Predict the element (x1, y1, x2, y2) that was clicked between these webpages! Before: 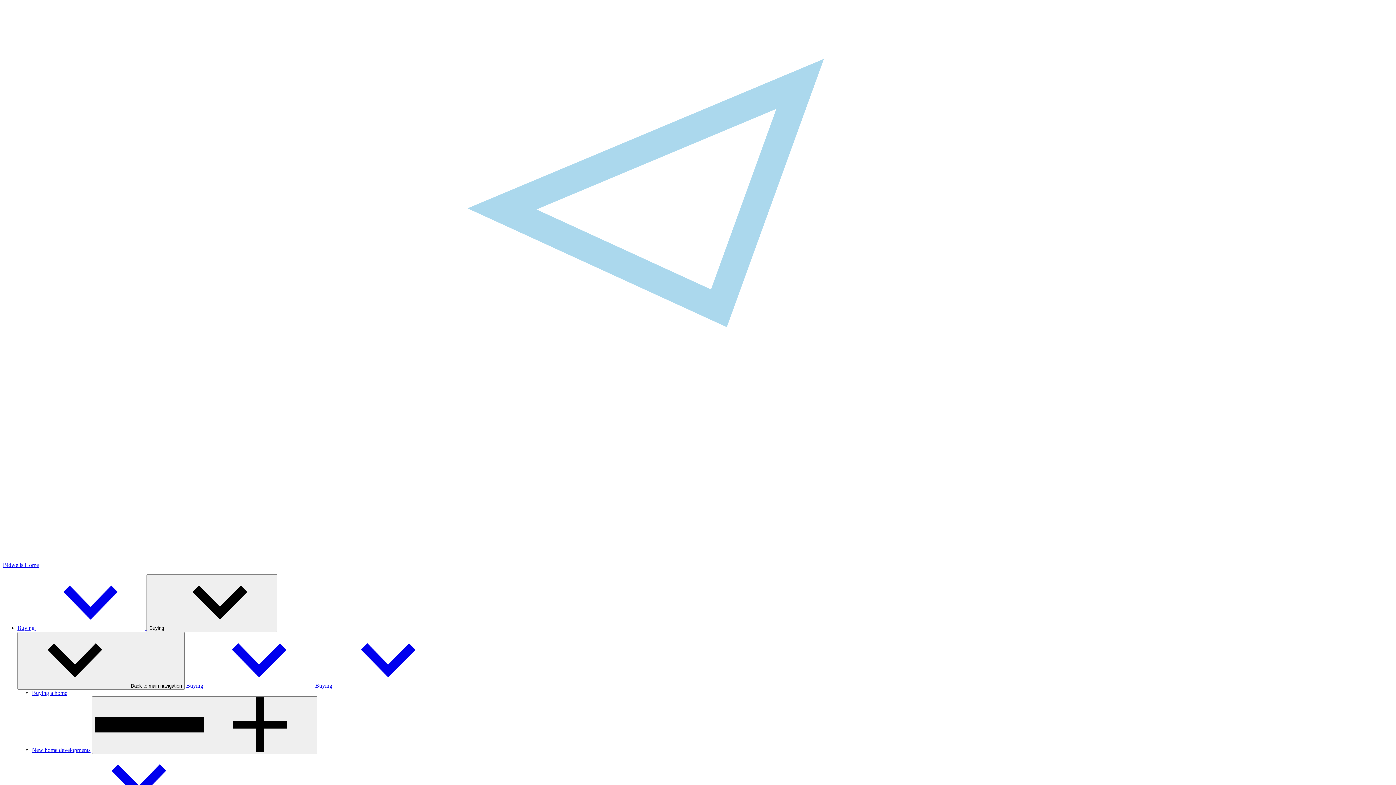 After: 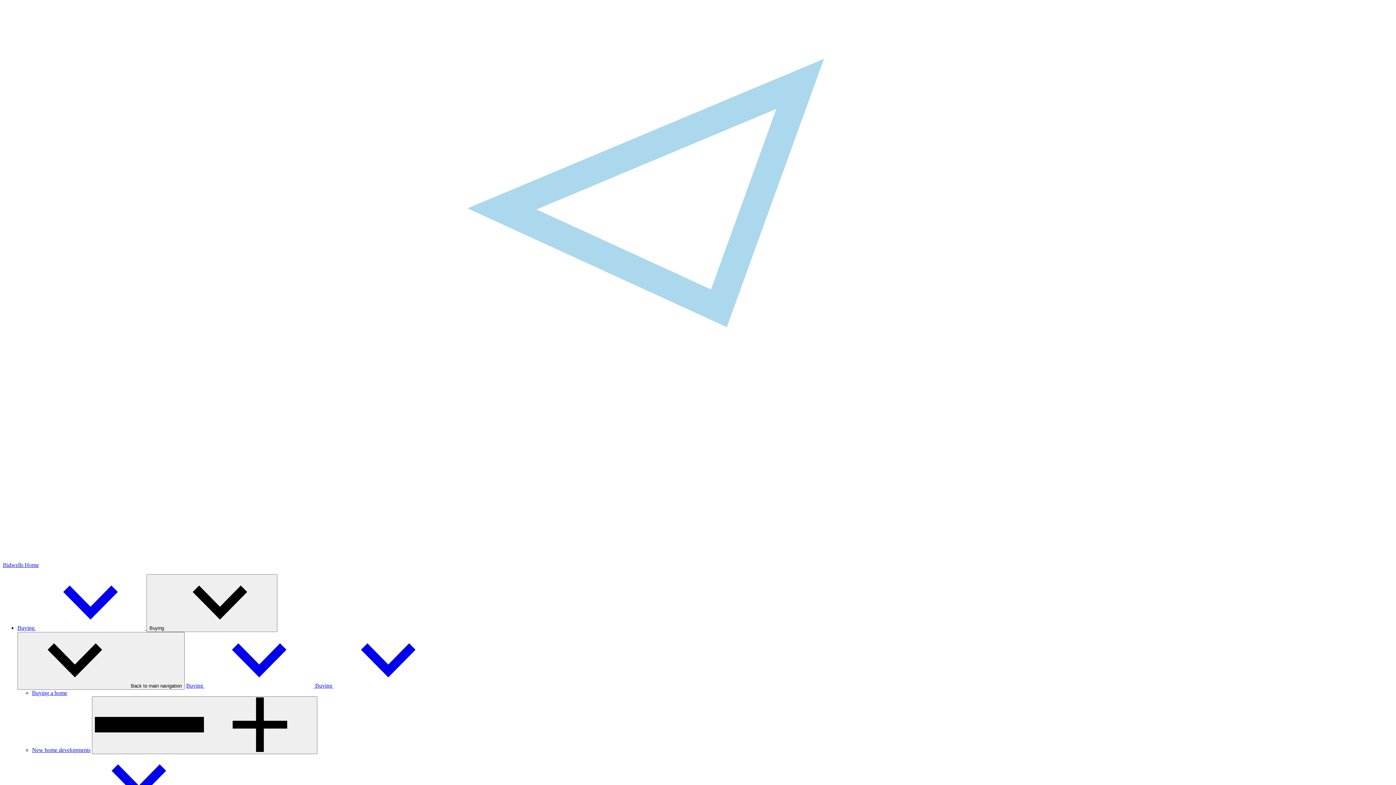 Action: label: Buying   bbox: (186, 682, 315, 689)